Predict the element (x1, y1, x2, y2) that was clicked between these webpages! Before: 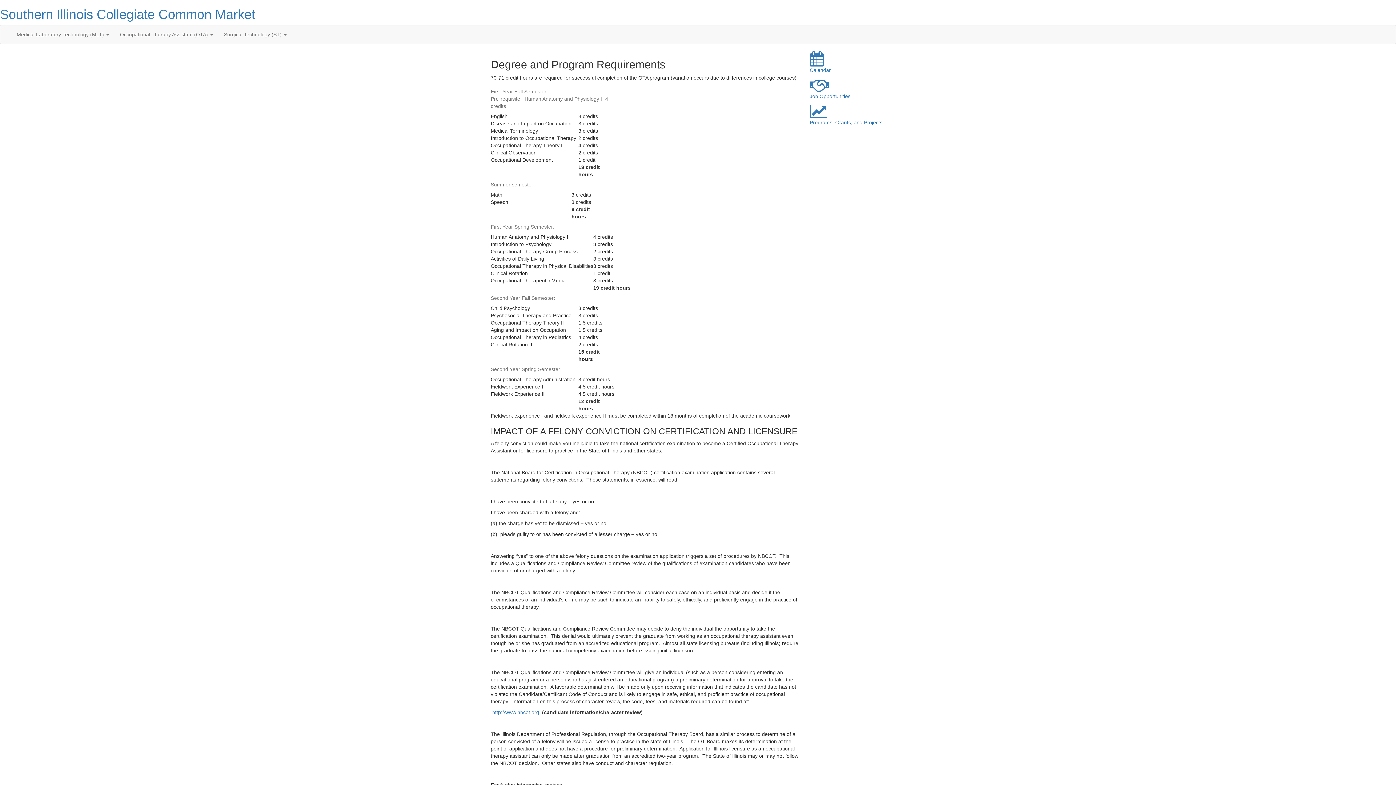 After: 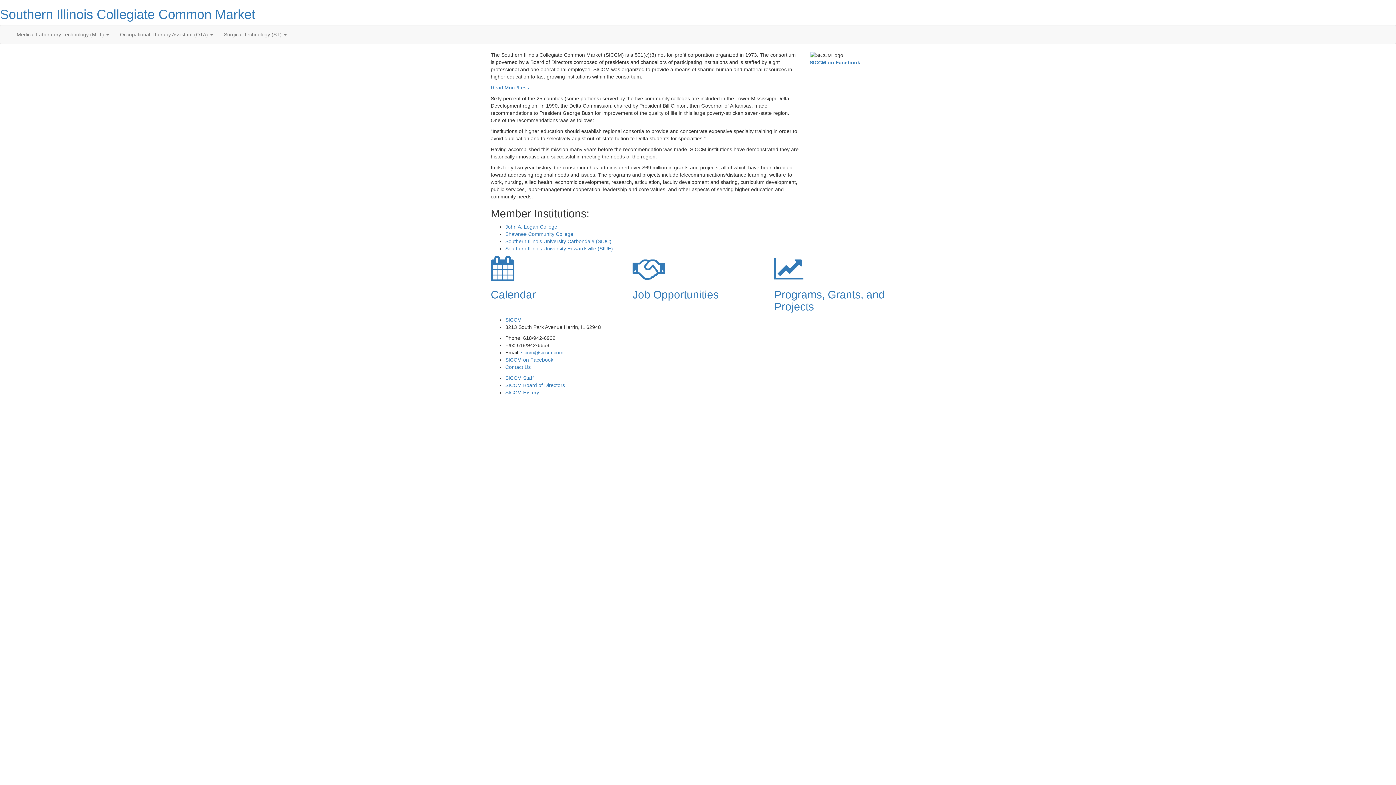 Action: label: Southern Illinois Collegiate Common Market bbox: (0, 6, 255, 21)